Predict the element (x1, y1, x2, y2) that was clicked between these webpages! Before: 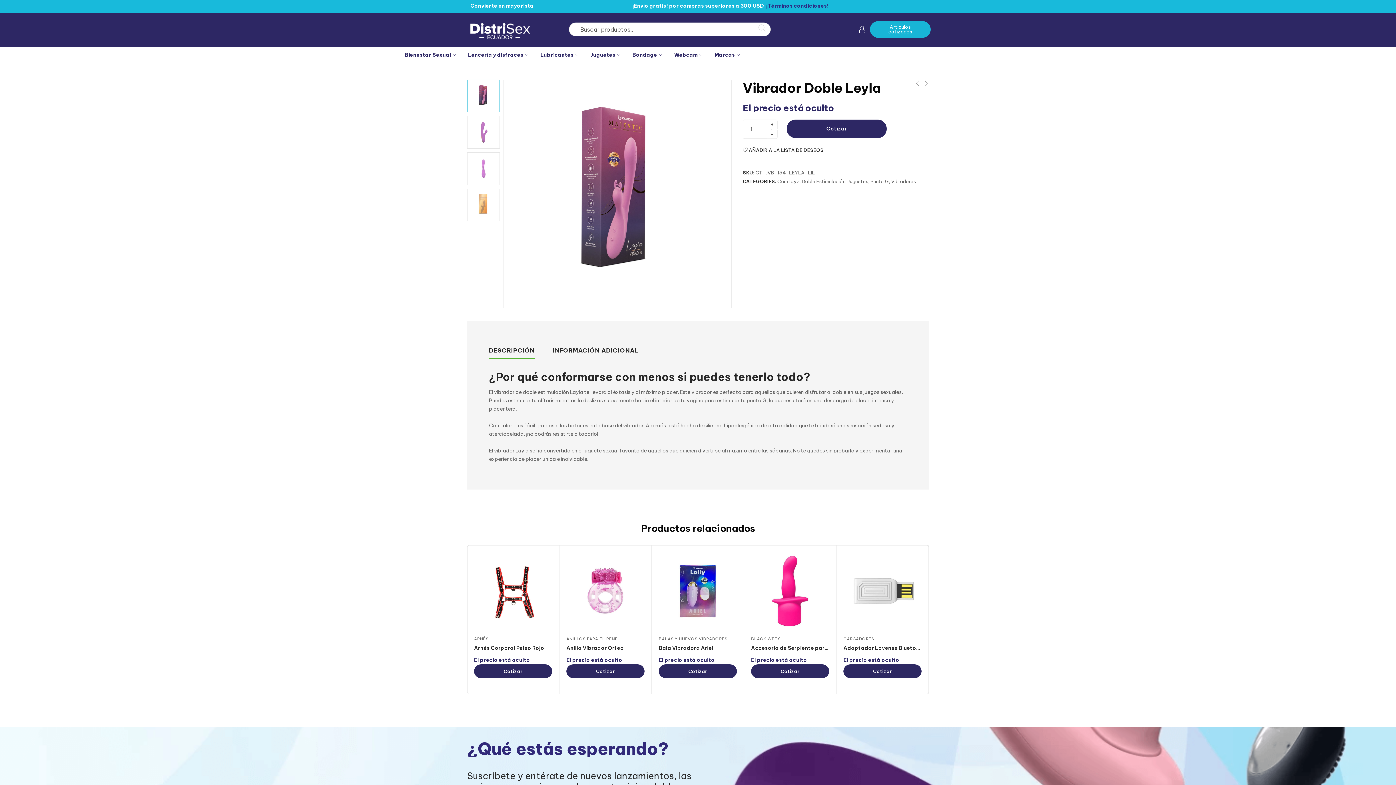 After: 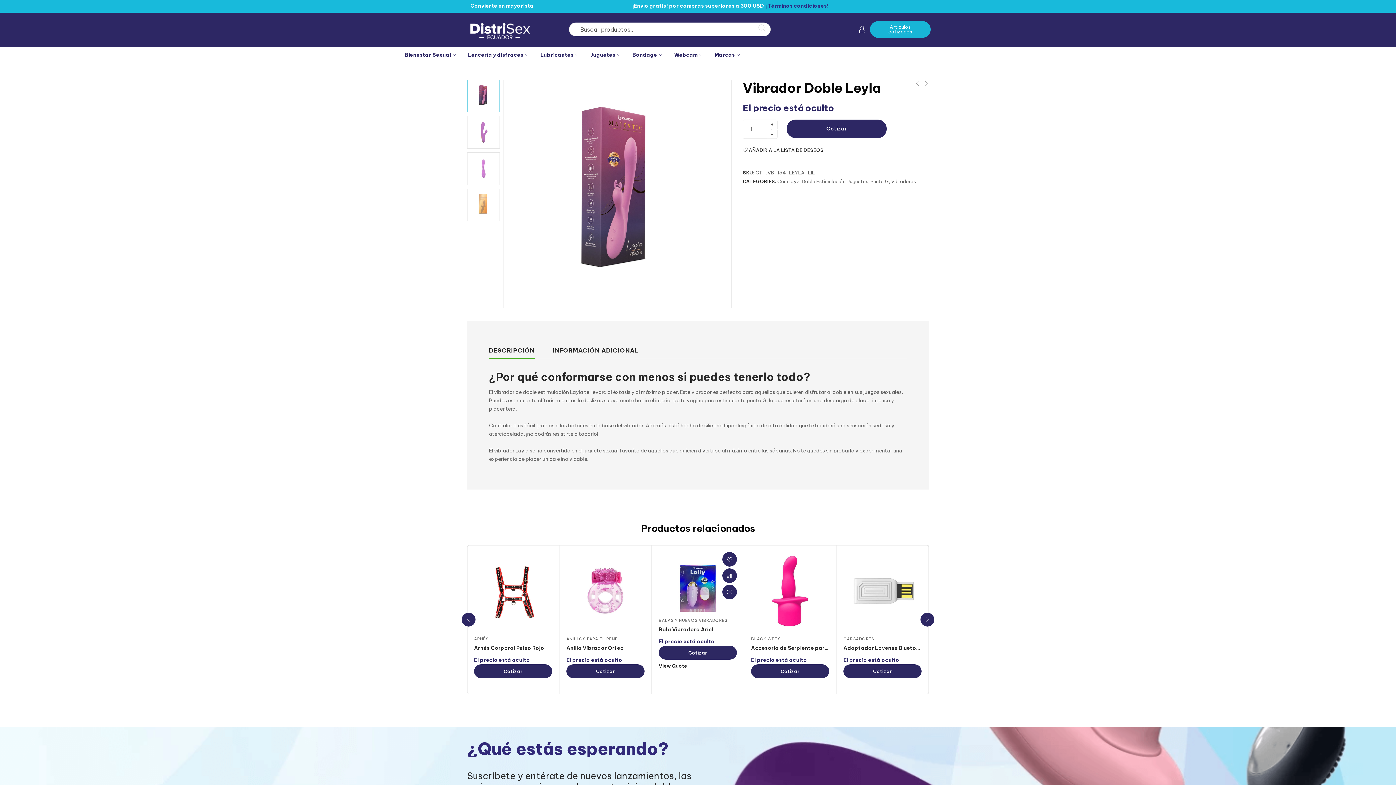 Action: label: Cotizar bbox: (658, 664, 737, 678)